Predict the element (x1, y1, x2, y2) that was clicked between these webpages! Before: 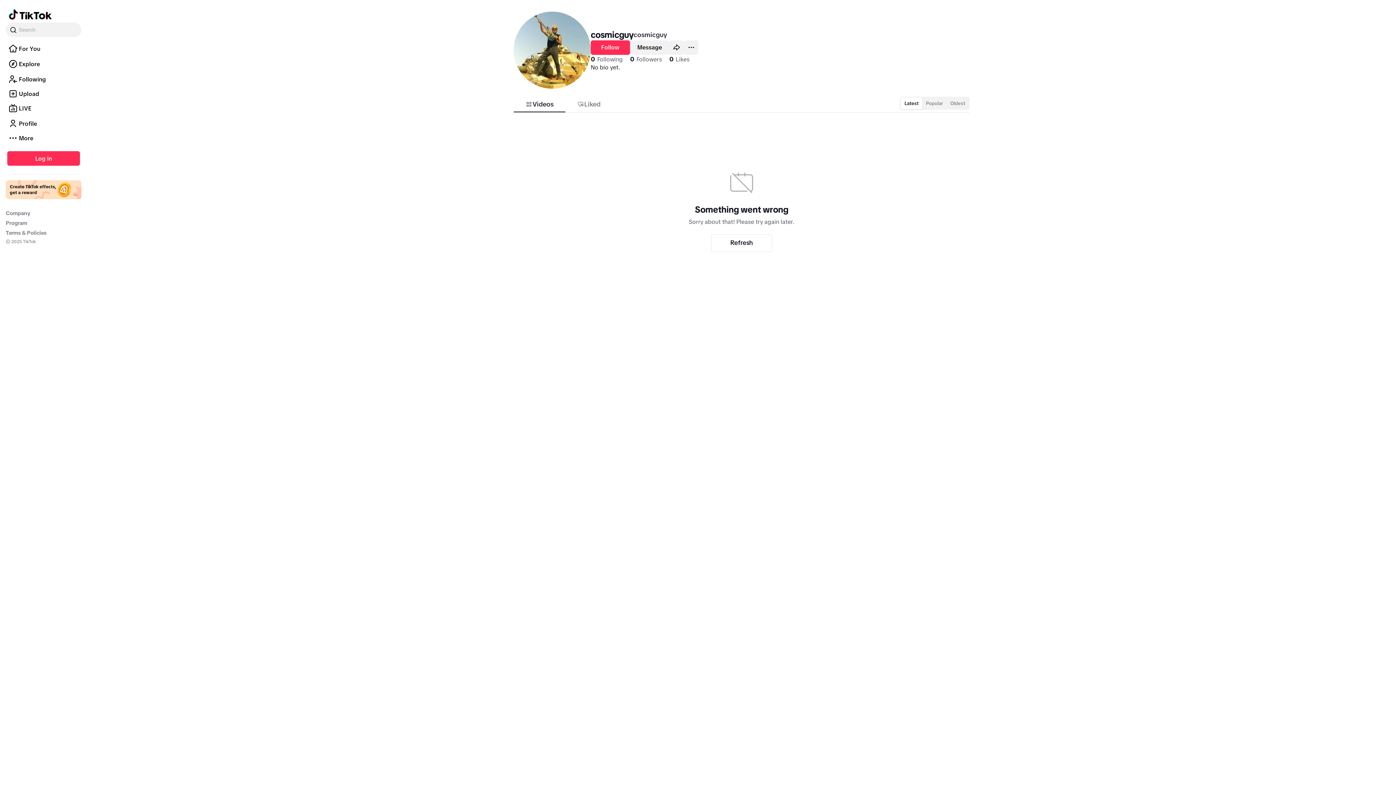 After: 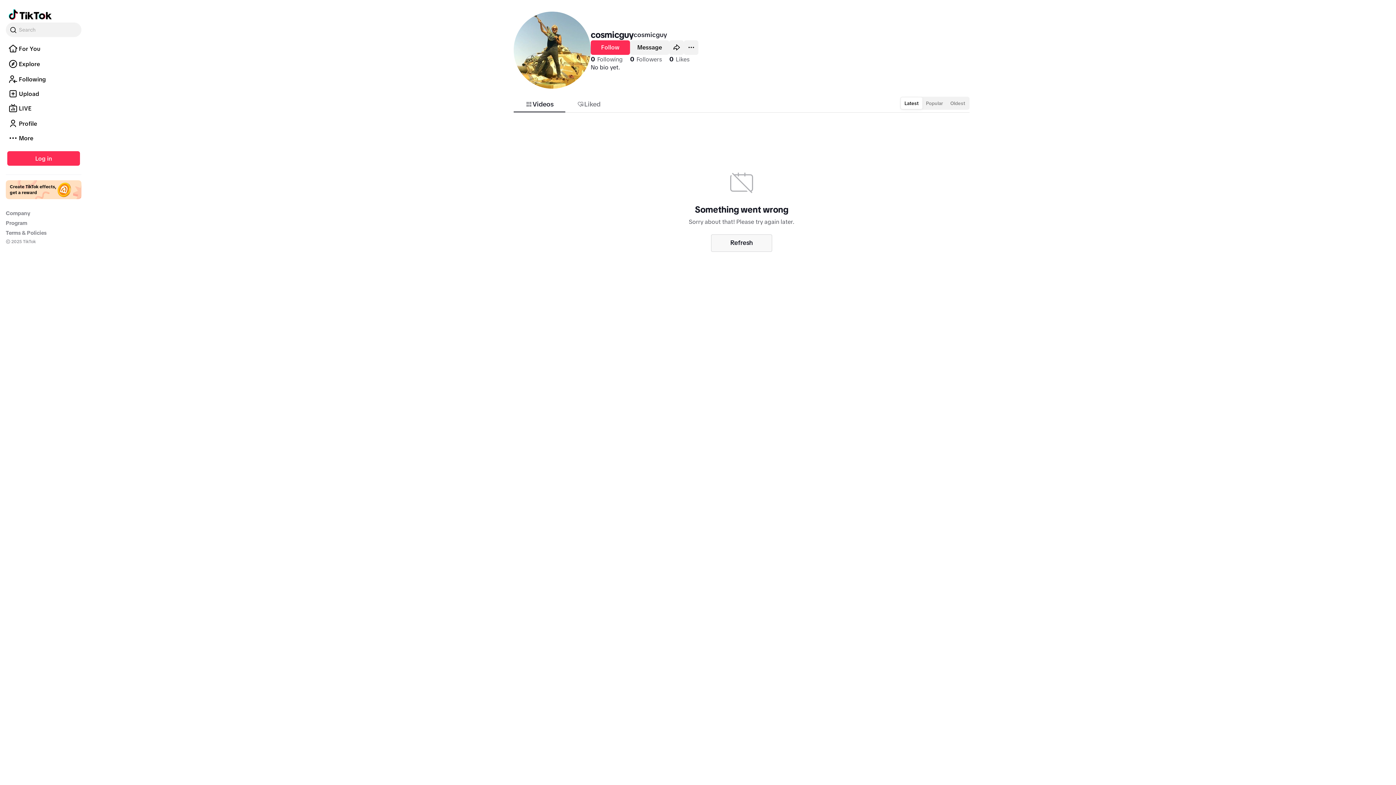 Action: bbox: (711, 234, 772, 251) label: Refresh